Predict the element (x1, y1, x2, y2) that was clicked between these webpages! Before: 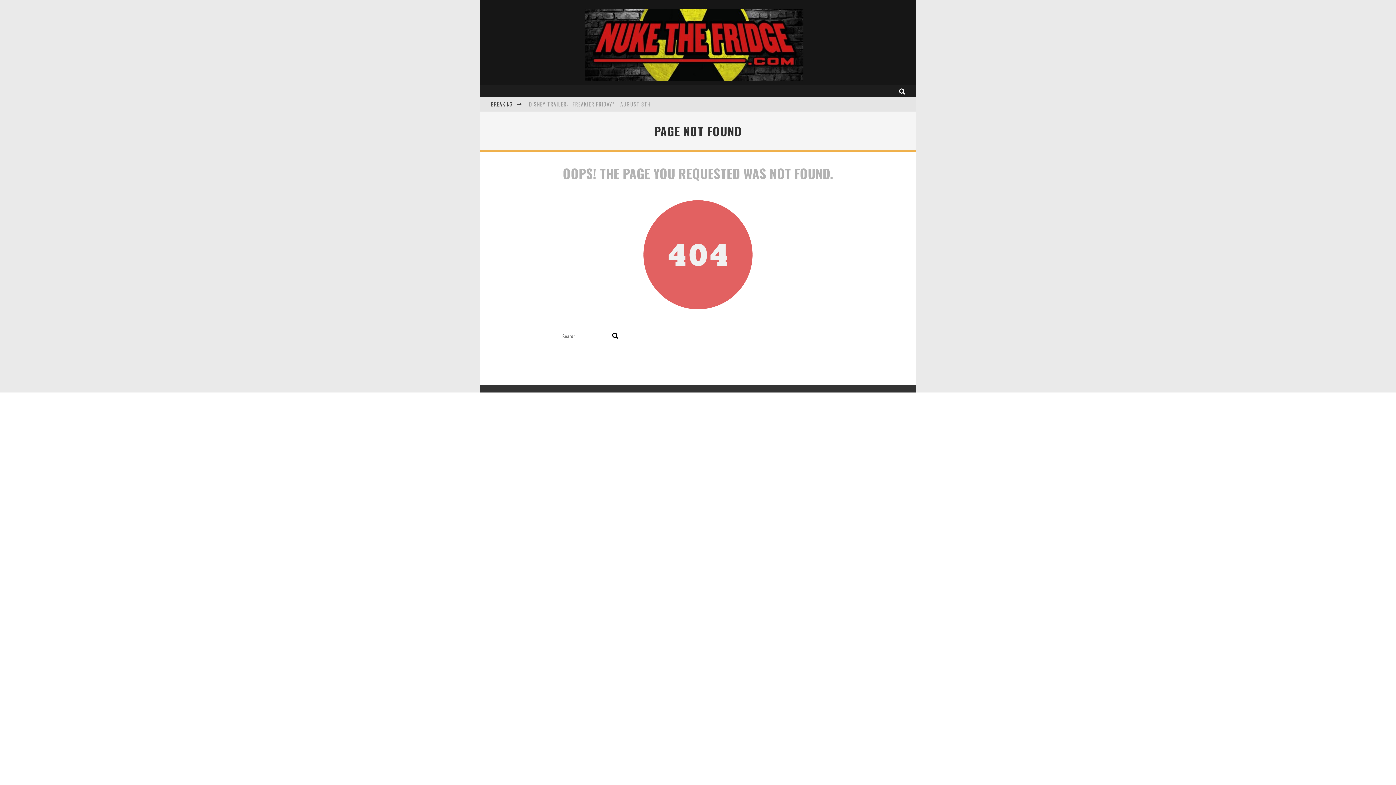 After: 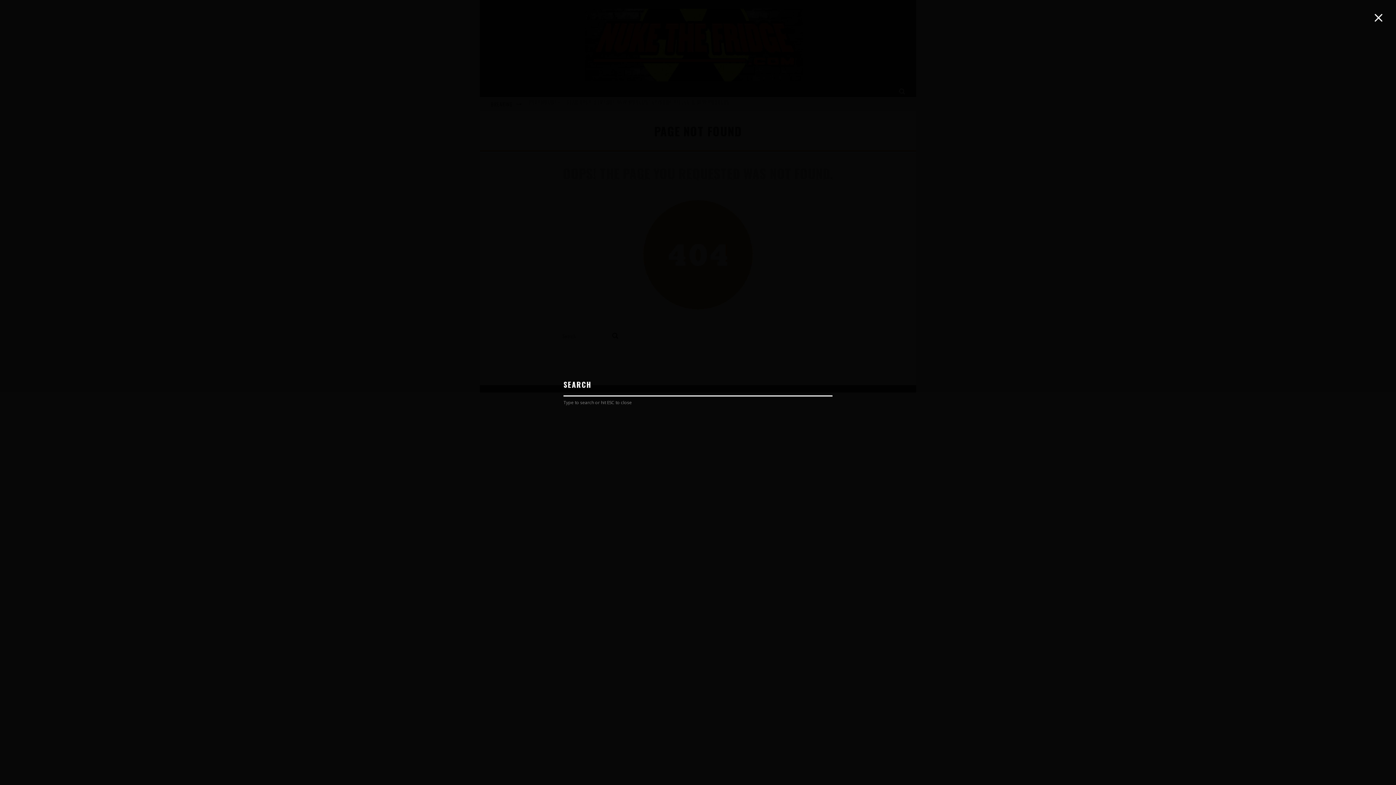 Action: bbox: (895, 88, 909, 94)